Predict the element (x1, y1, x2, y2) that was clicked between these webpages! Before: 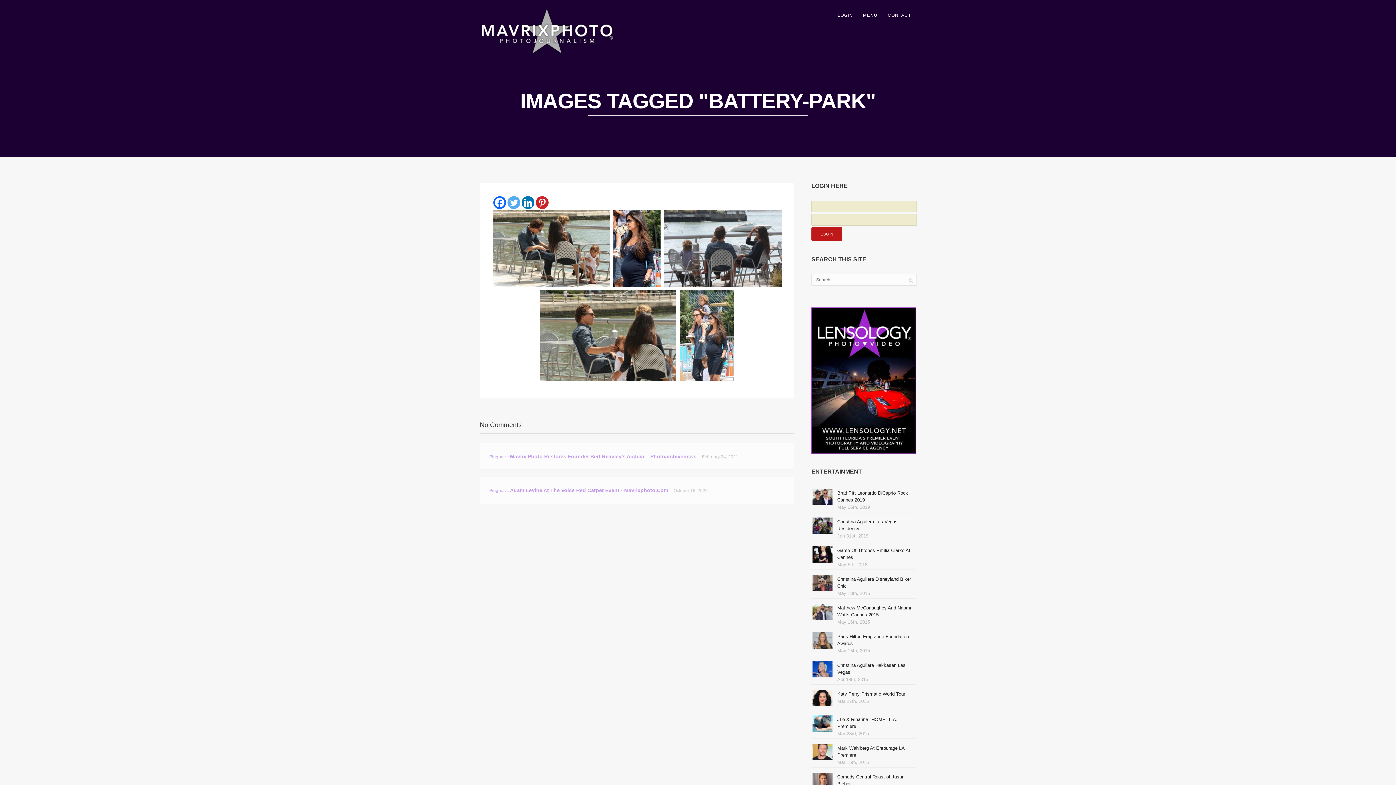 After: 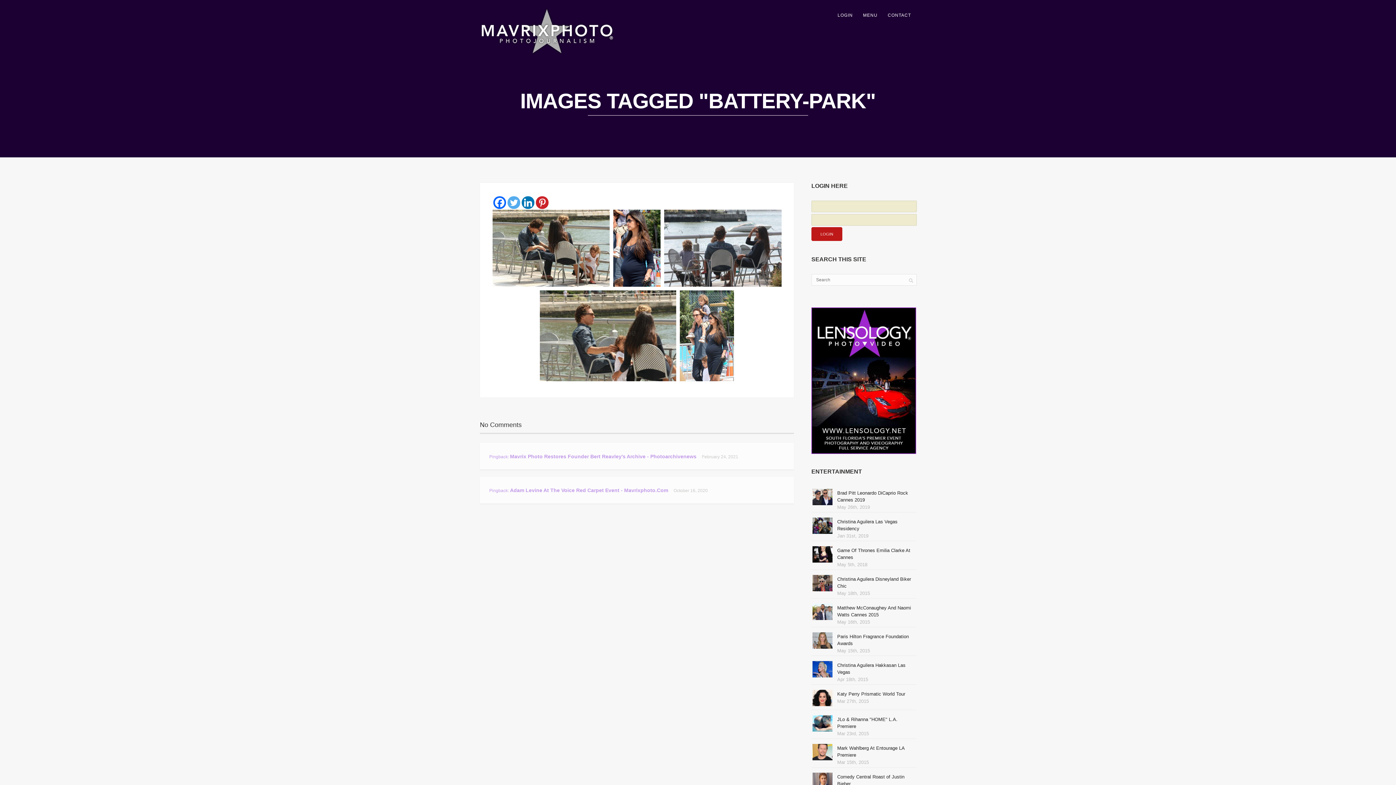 Action: label: Linkedin bbox: (521, 196, 534, 209)